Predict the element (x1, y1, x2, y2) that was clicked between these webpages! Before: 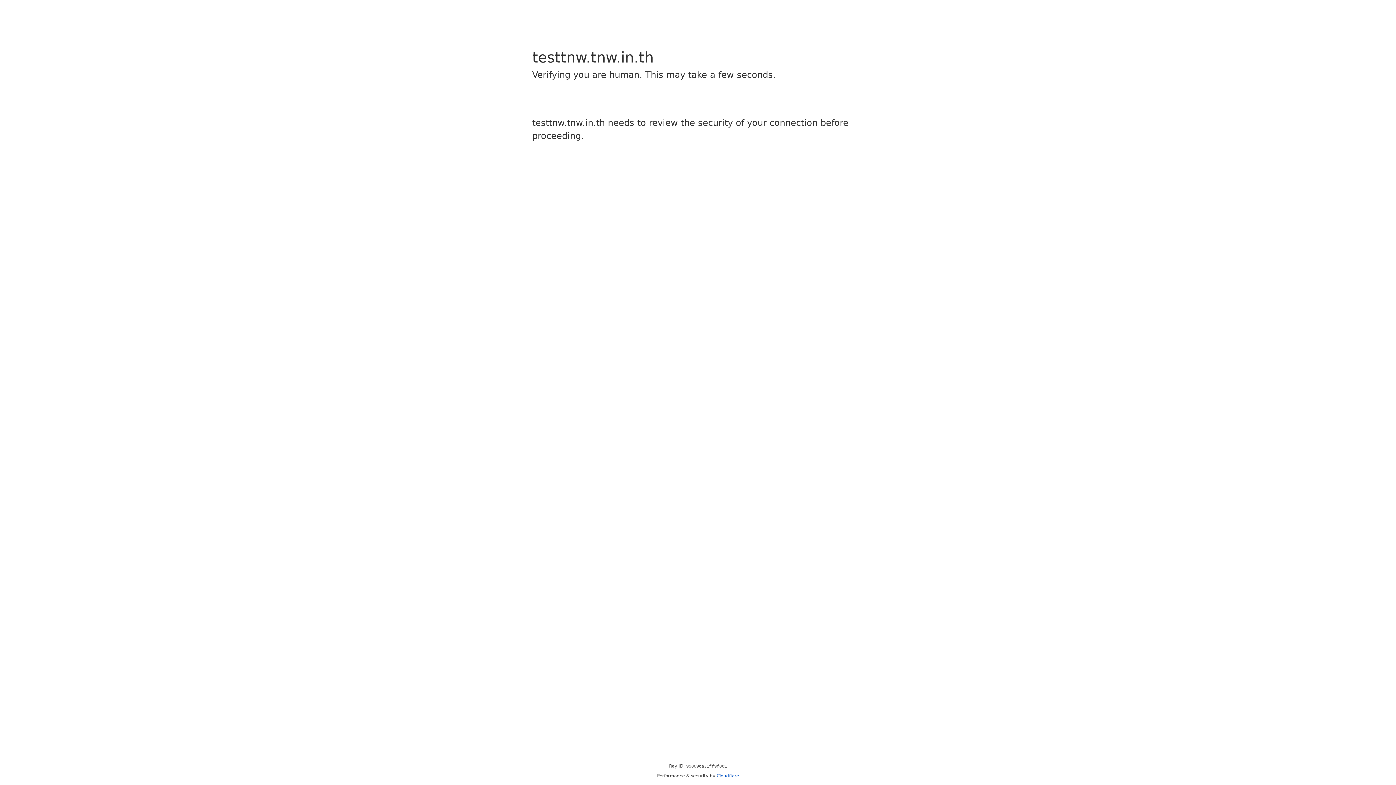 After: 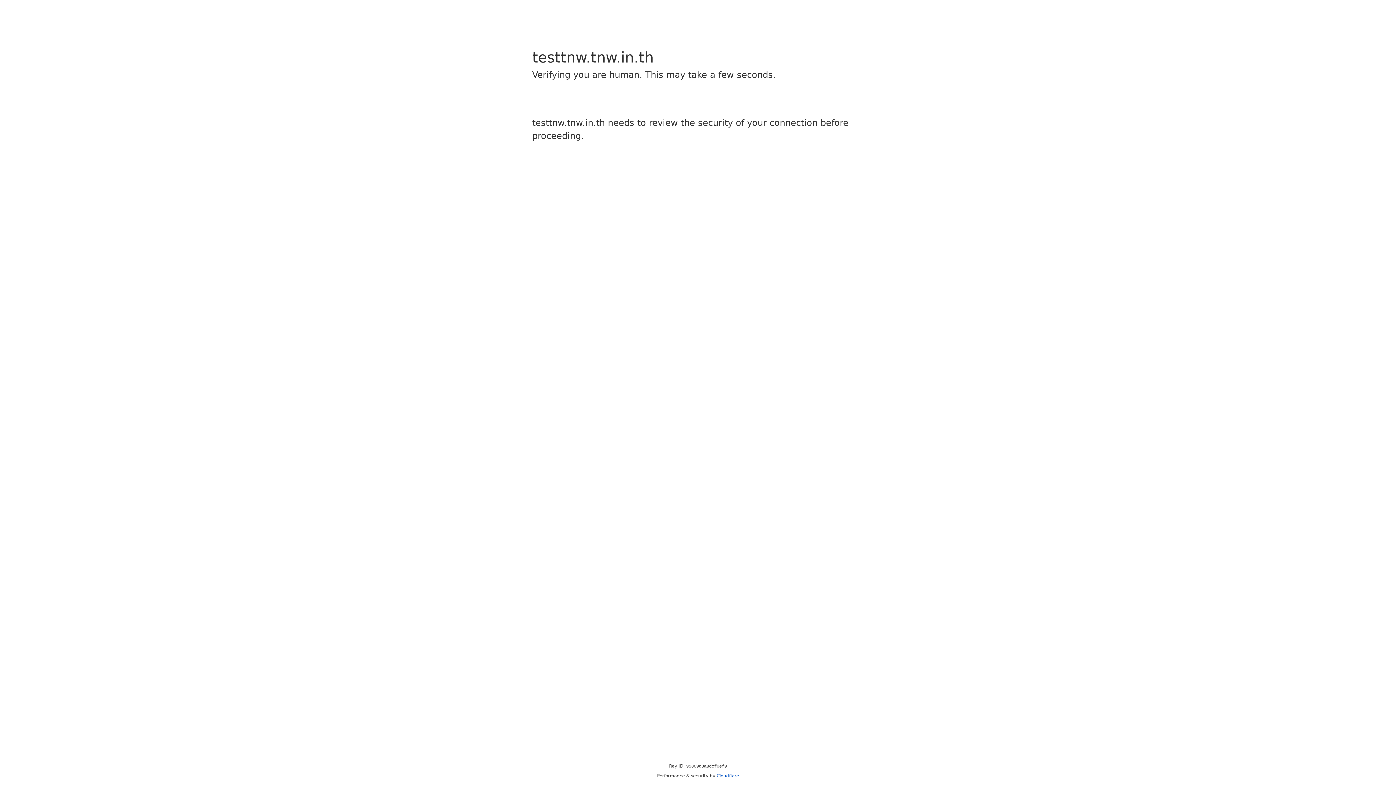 Action: label: Cloudflare bbox: (716, 773, 739, 778)